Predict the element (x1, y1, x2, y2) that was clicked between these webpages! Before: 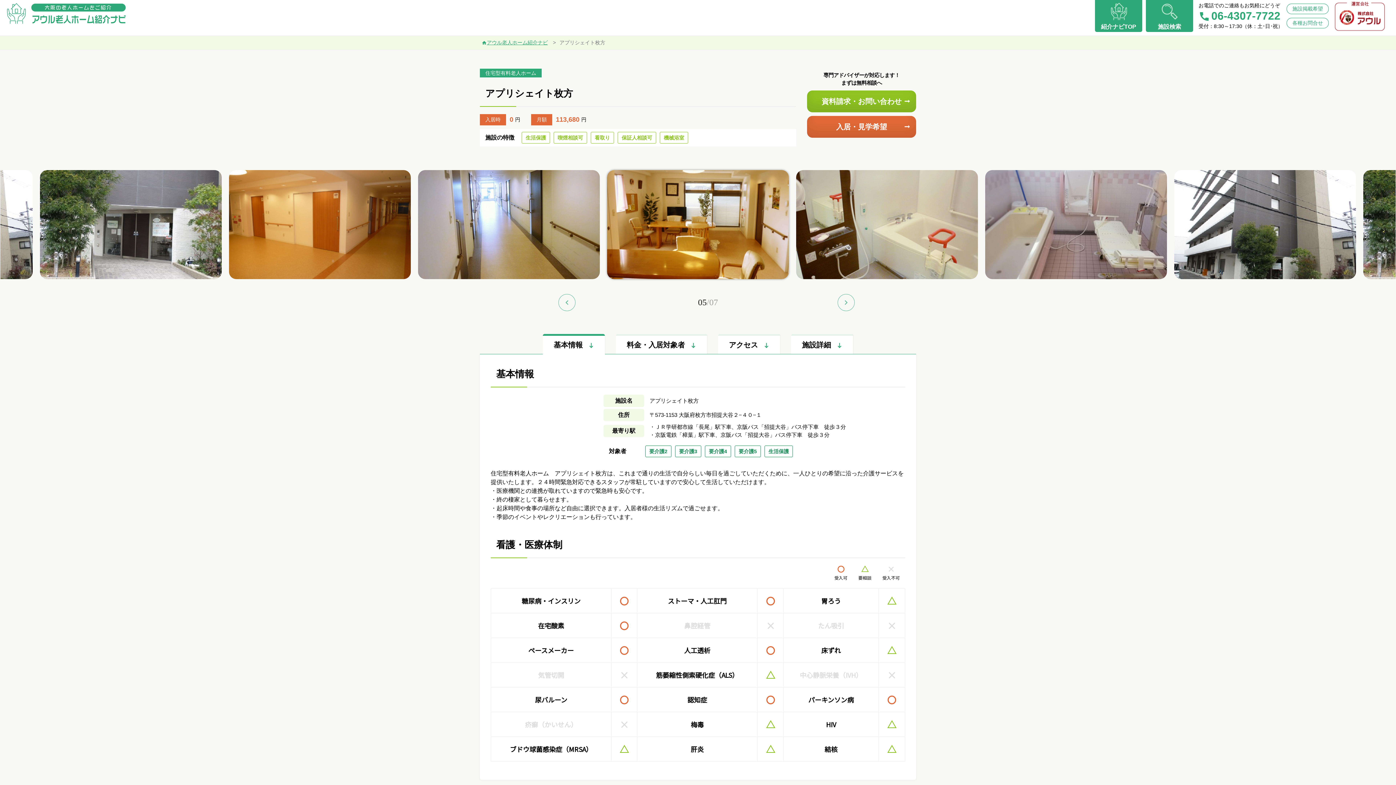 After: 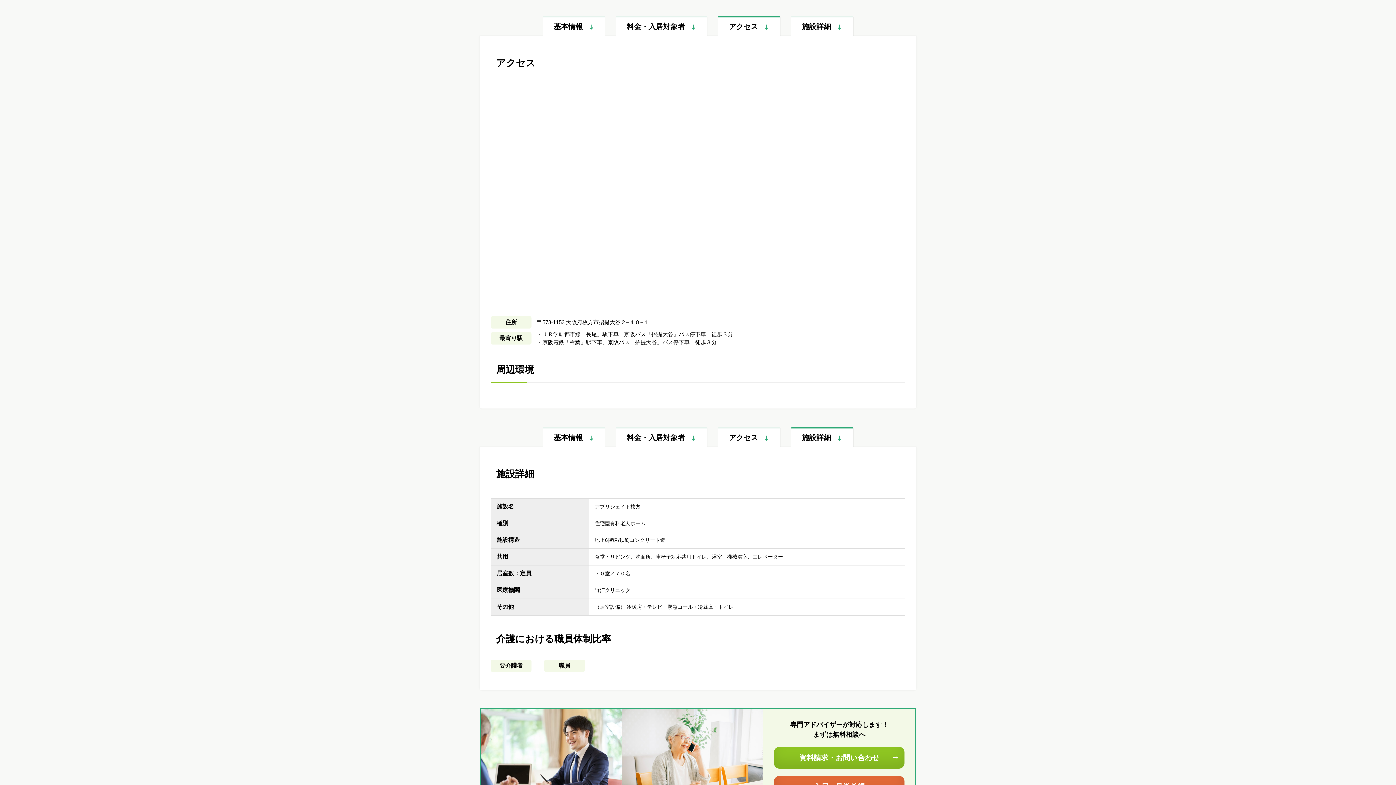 Action: label: アクセス bbox: (718, 334, 780, 354)